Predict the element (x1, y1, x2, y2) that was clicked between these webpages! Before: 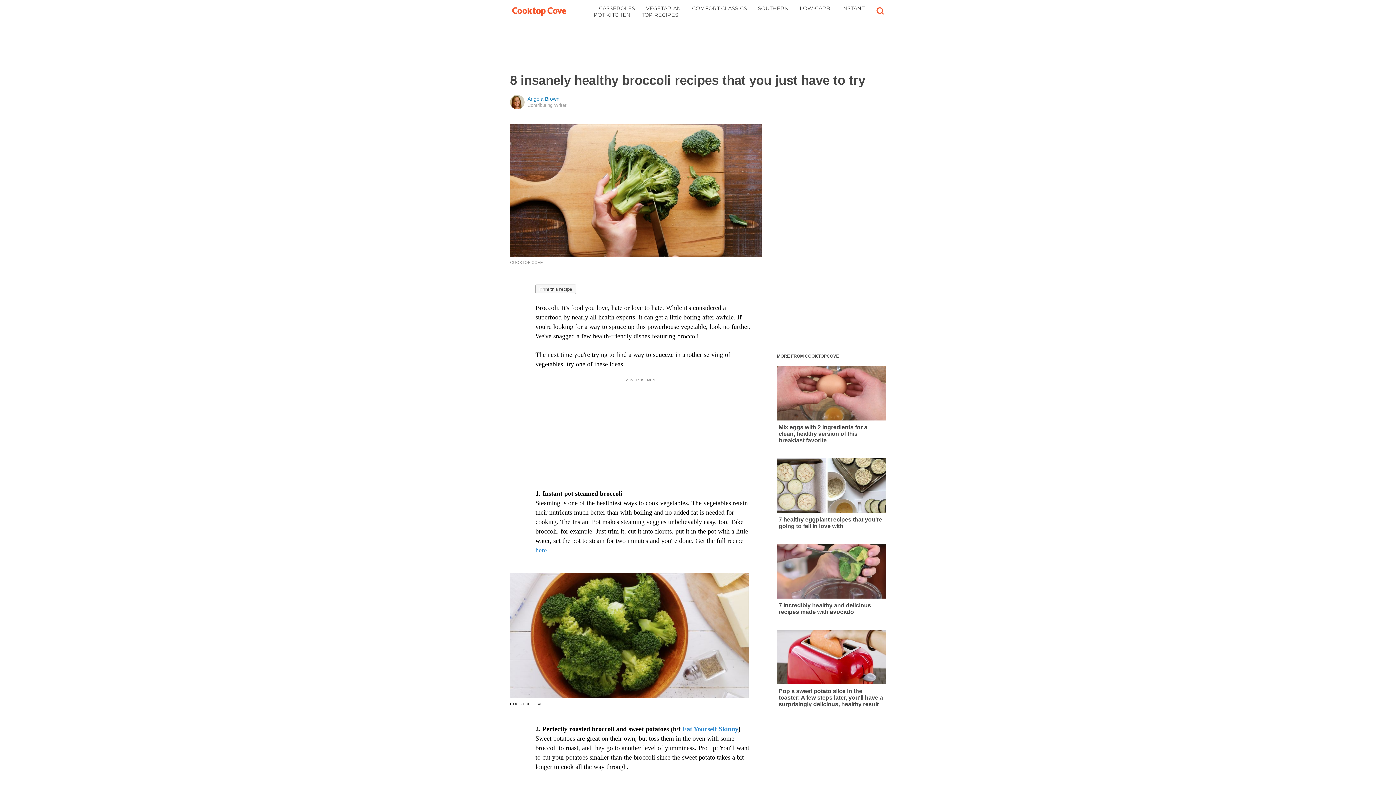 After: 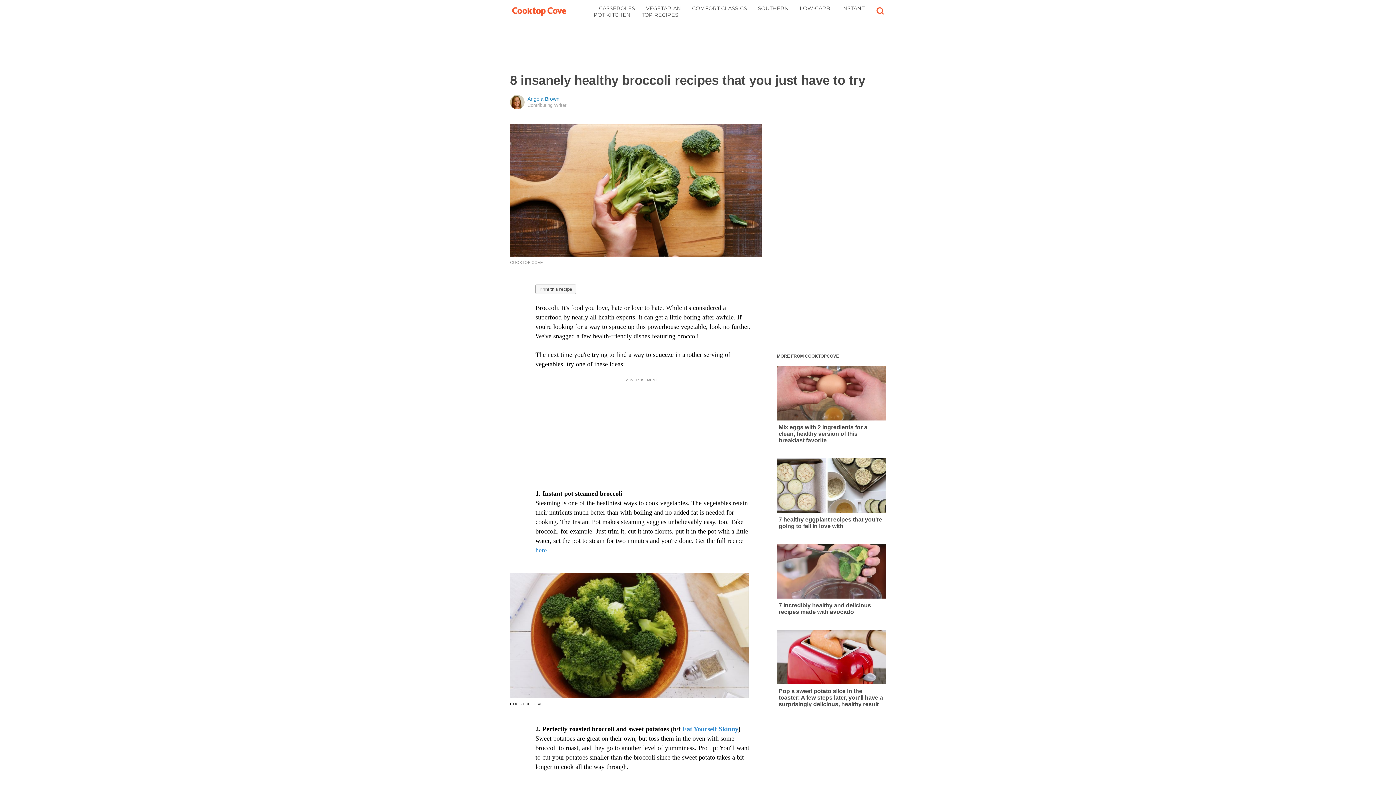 Action: bbox: (510, 285, 576, 291) label: Print this recipe